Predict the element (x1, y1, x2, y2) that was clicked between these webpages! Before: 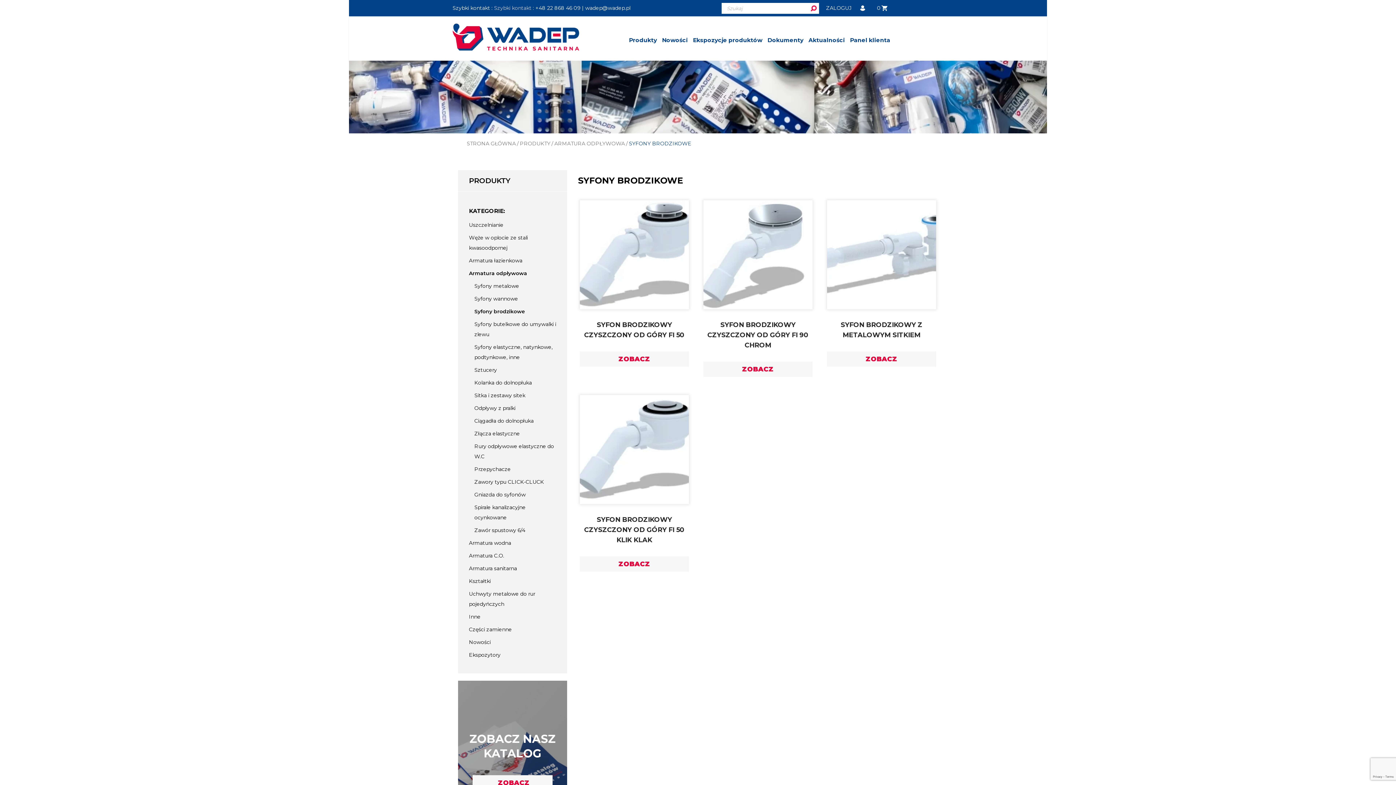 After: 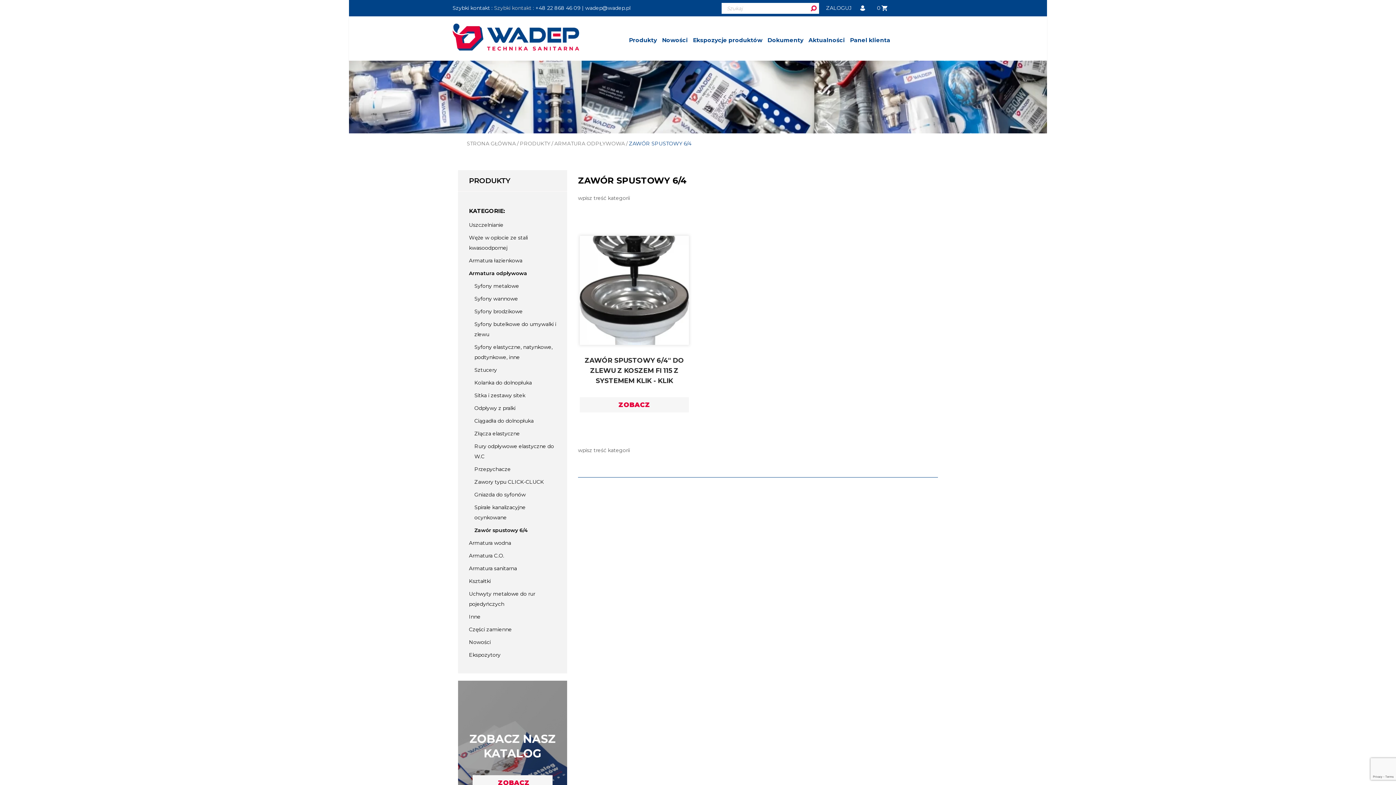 Action: bbox: (474, 525, 556, 535) label: Zawór spustowy 6/4